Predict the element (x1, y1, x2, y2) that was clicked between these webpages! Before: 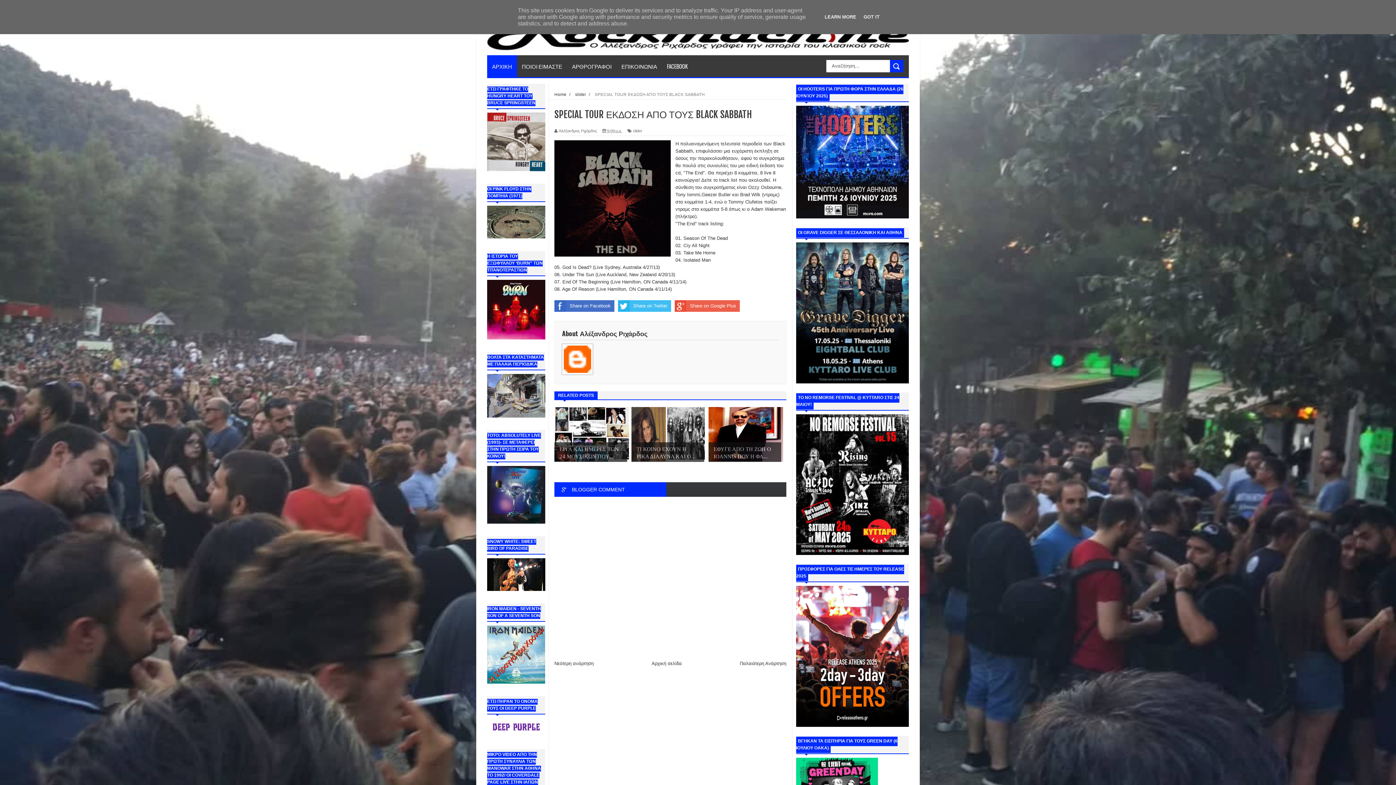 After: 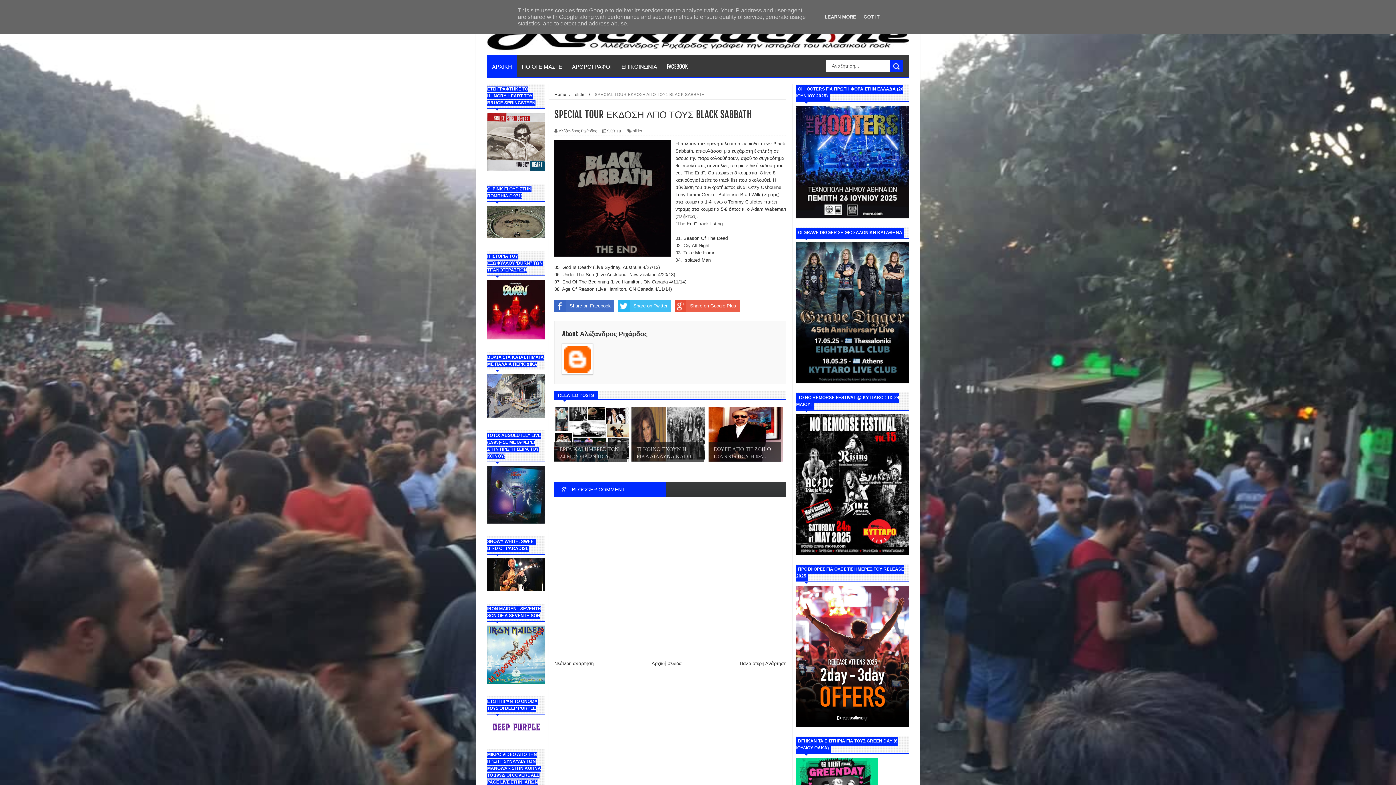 Action: bbox: (554, 300, 614, 311) label: Share on Facebook